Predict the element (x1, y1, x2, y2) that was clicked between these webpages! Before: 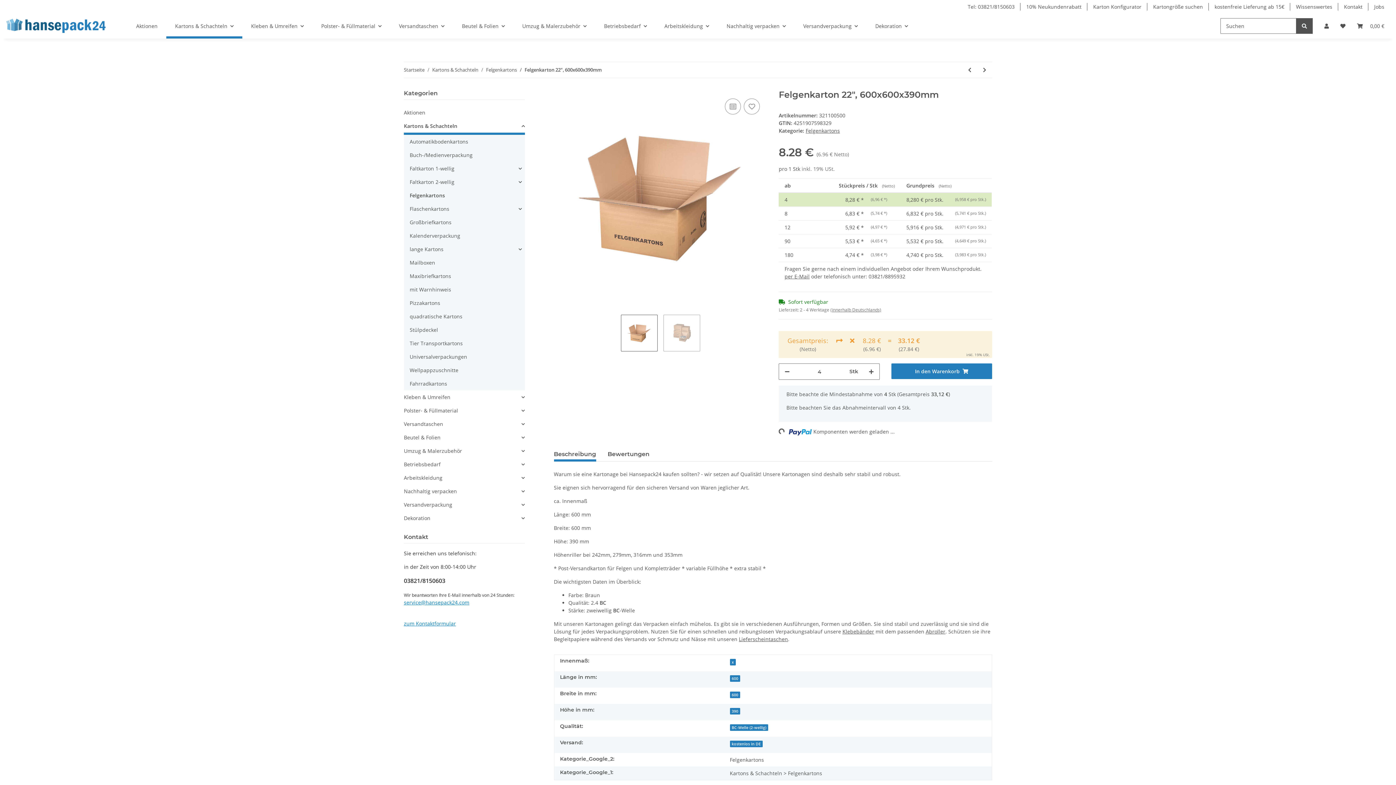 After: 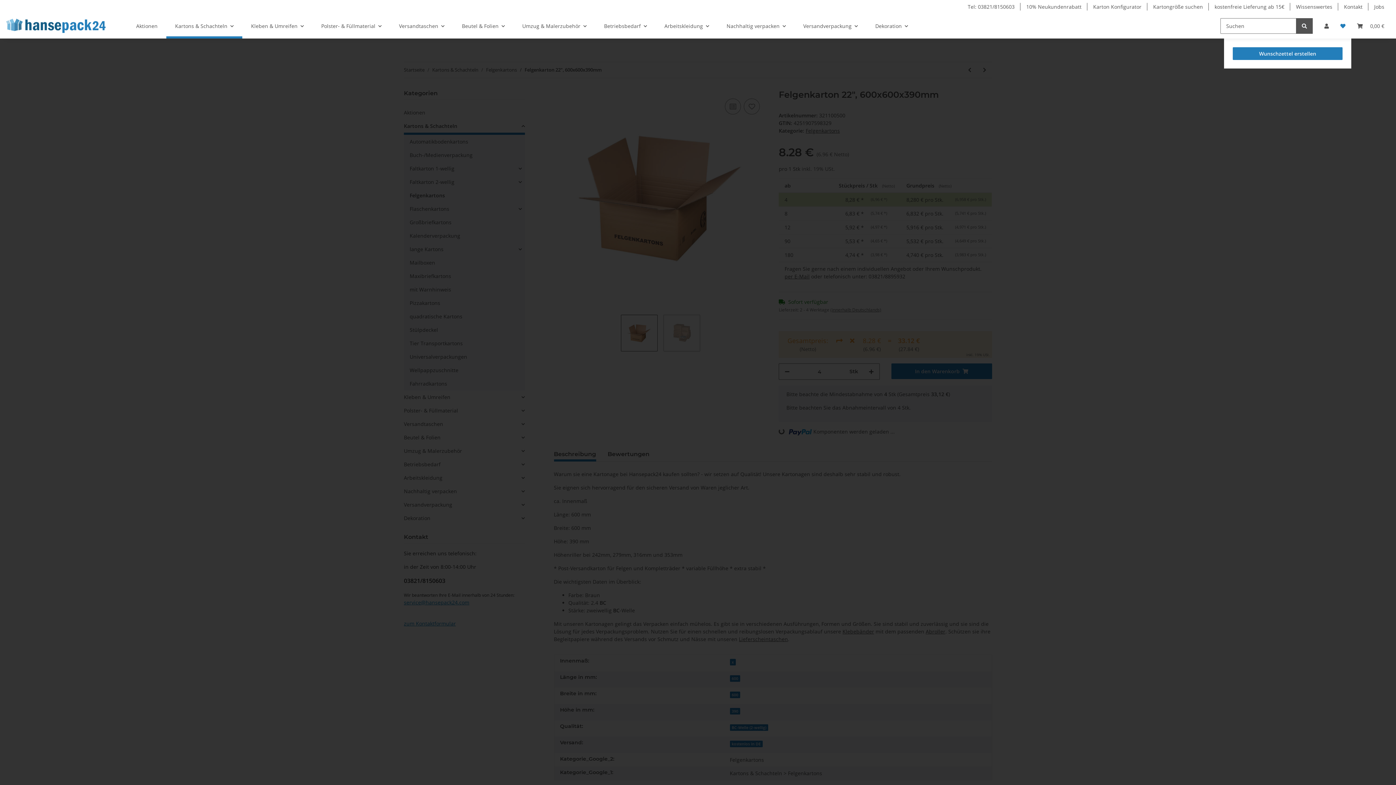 Action: bbox: (1334, 13, 1351, 38) label: Wunschzettel